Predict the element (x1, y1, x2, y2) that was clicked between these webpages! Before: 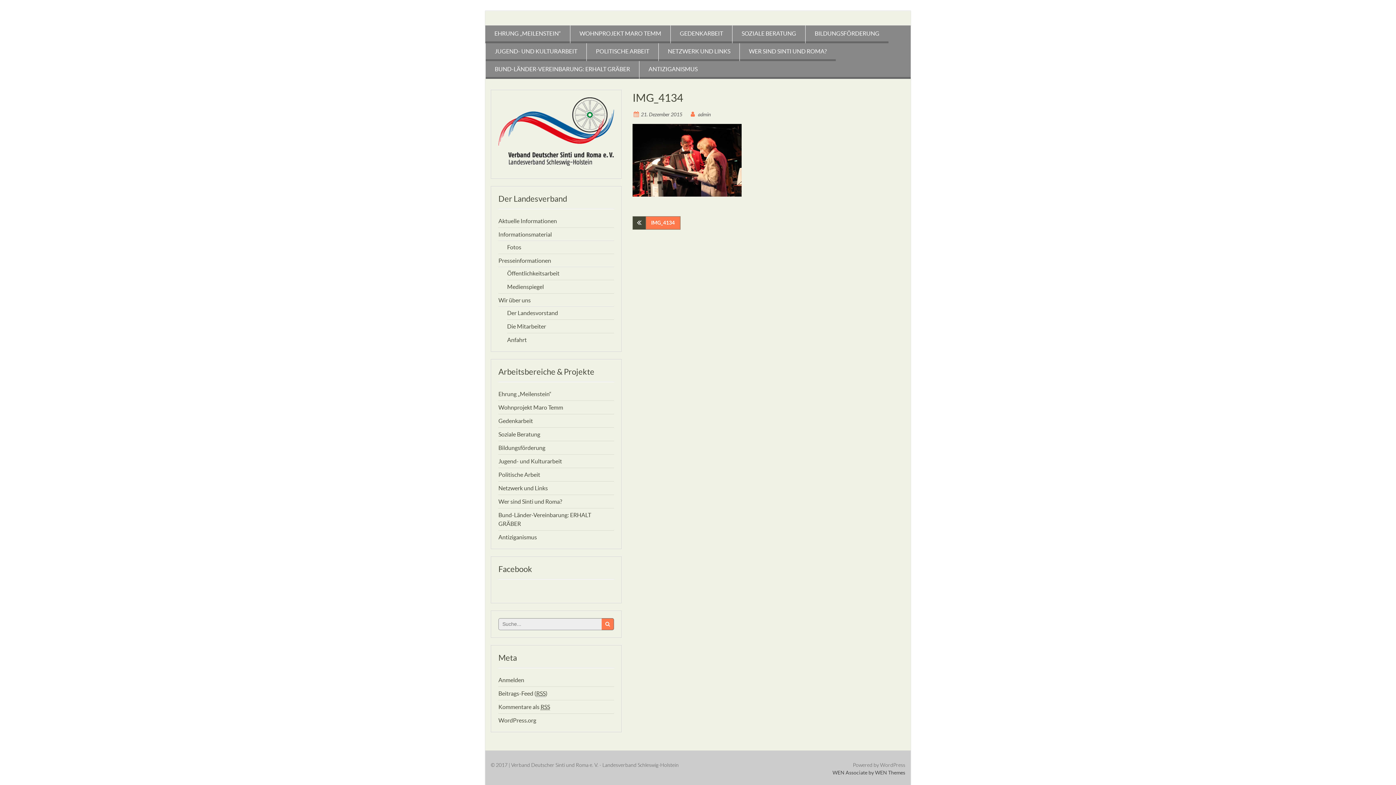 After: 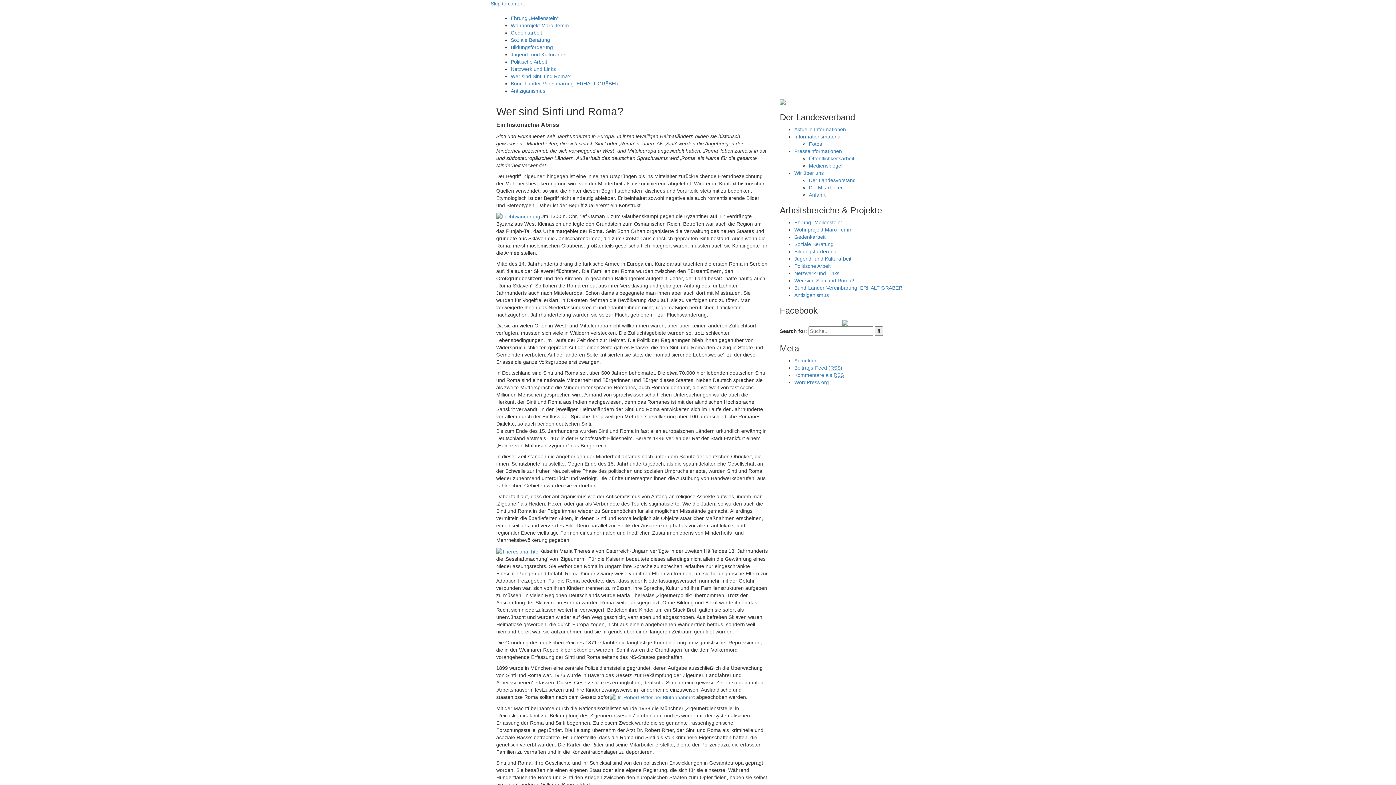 Action: label: WER SIND SINTI UND ROMA? bbox: (740, 43, 836, 61)